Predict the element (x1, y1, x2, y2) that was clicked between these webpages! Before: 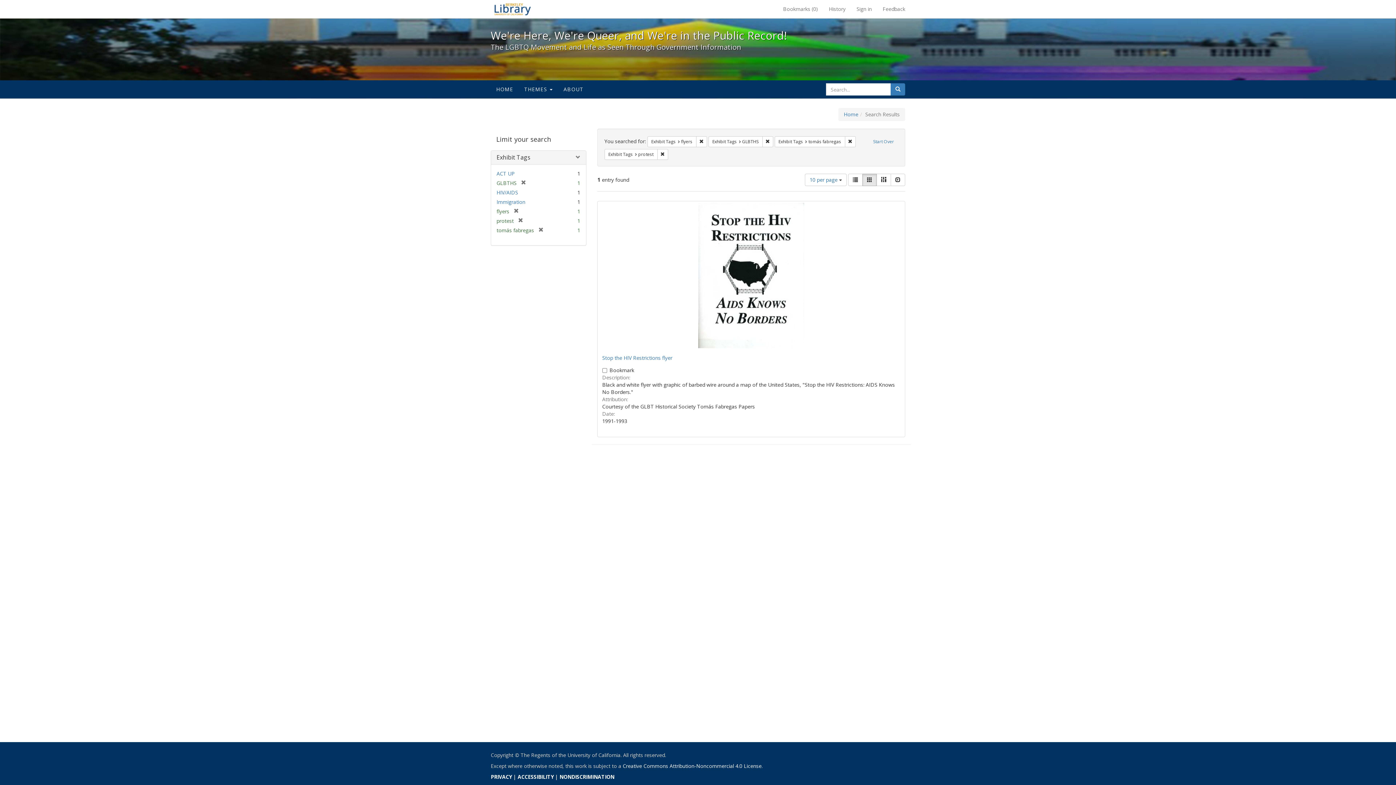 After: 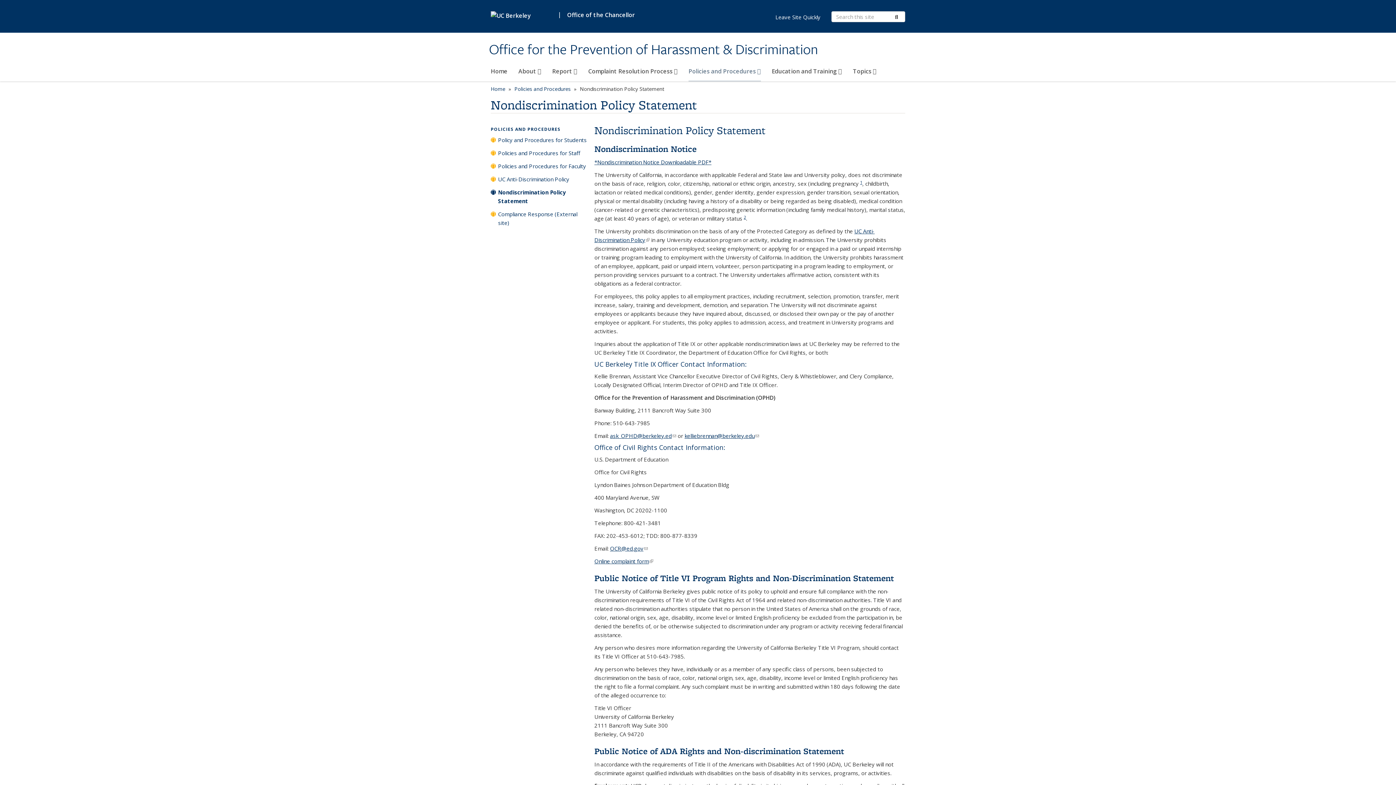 Action: bbox: (559, 773, 614, 780) label: NONDISCRIMINATION